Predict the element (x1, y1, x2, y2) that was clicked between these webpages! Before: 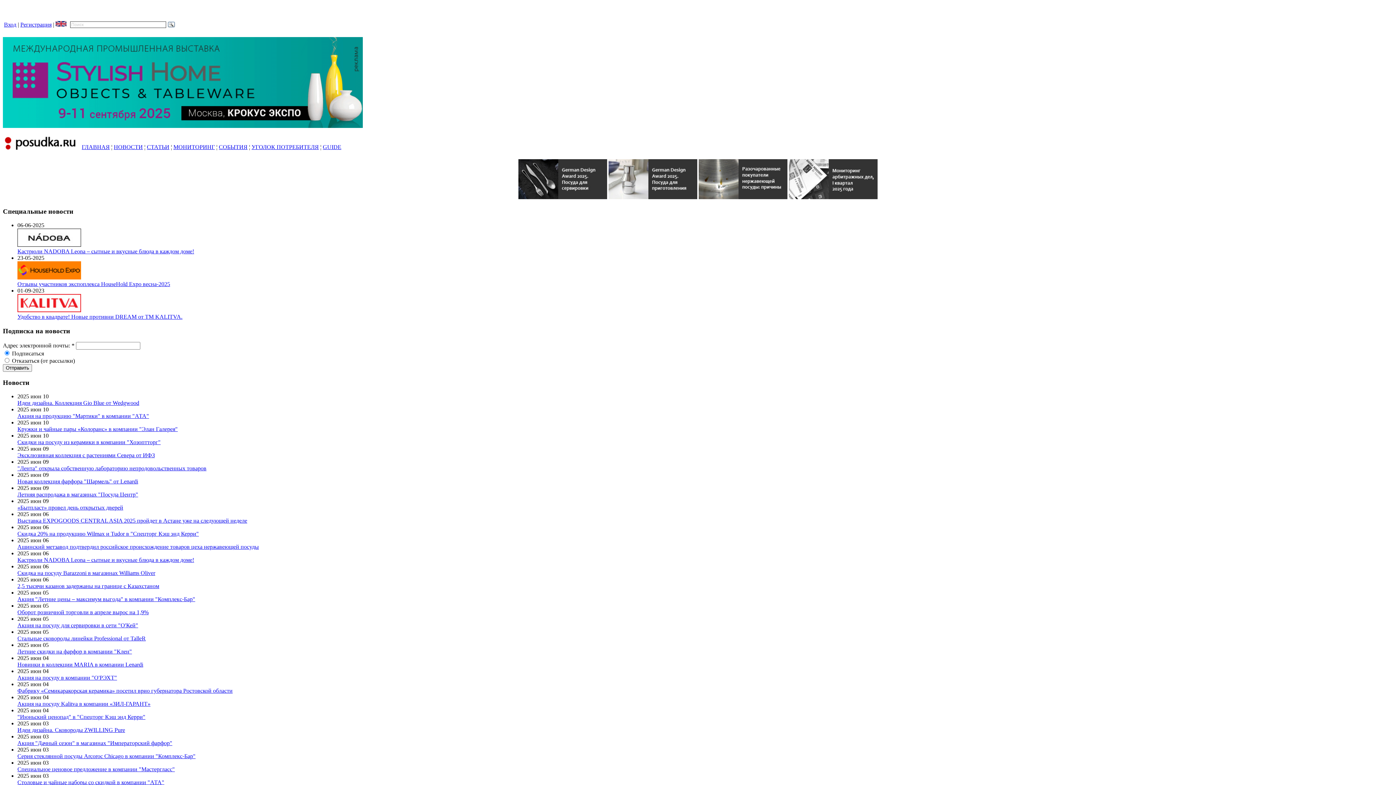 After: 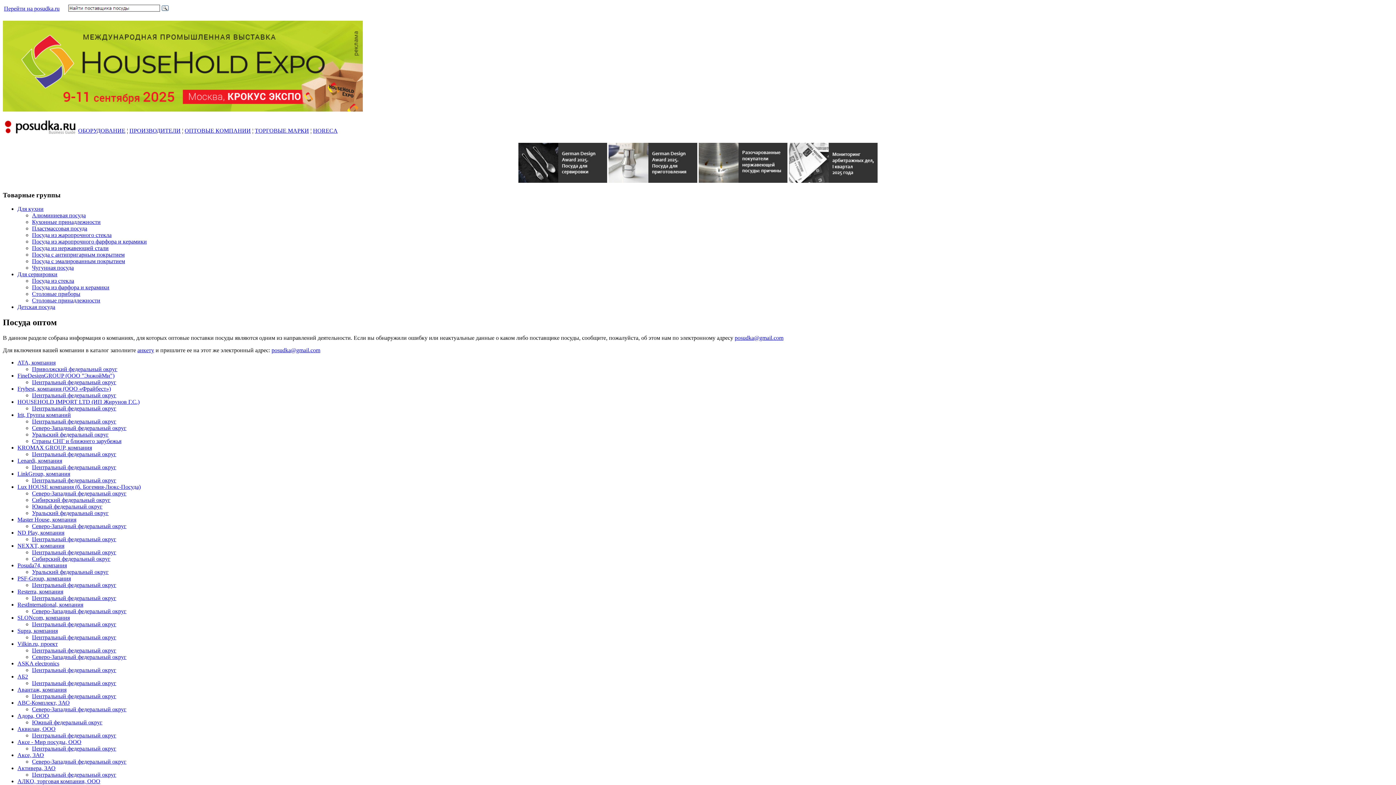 Action: bbox: (322, 144, 341, 150) label: GUIDE